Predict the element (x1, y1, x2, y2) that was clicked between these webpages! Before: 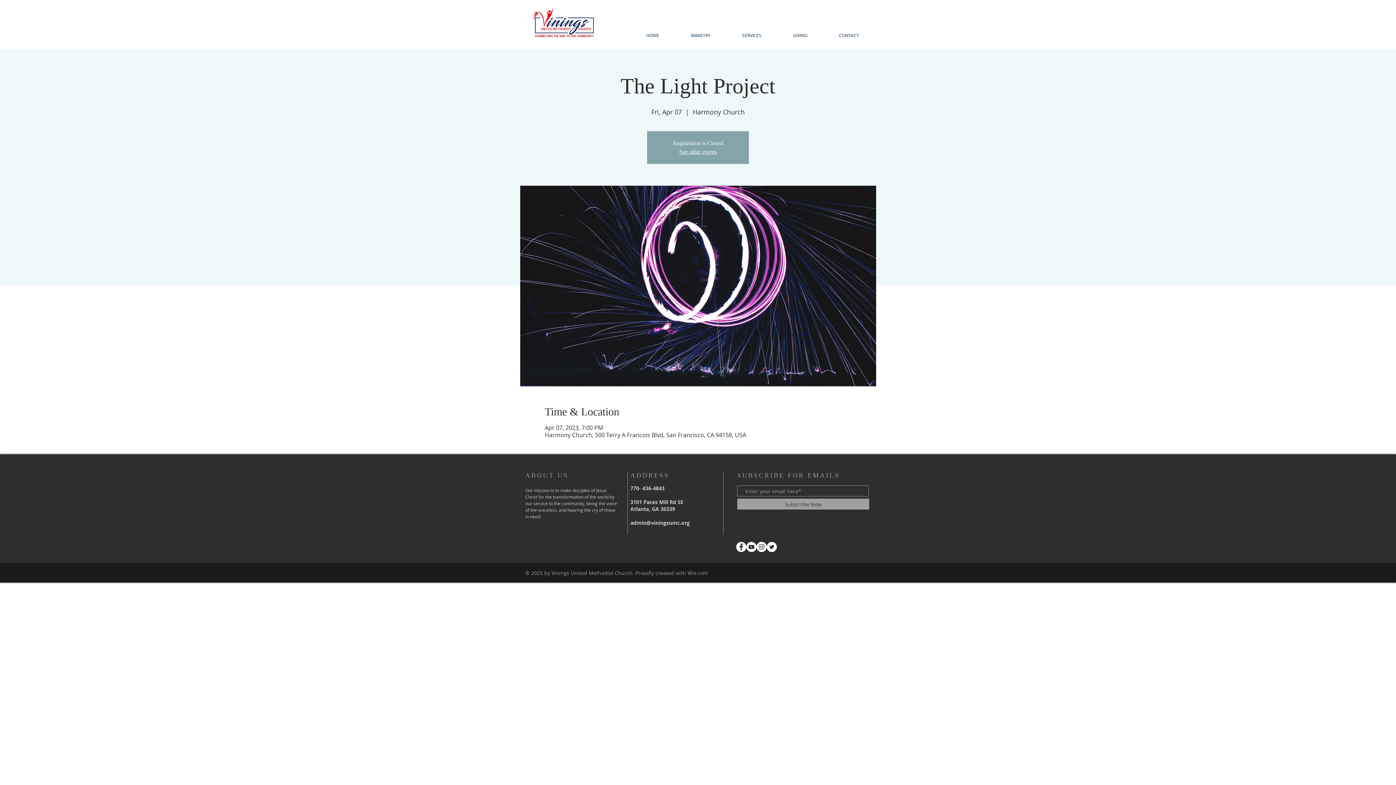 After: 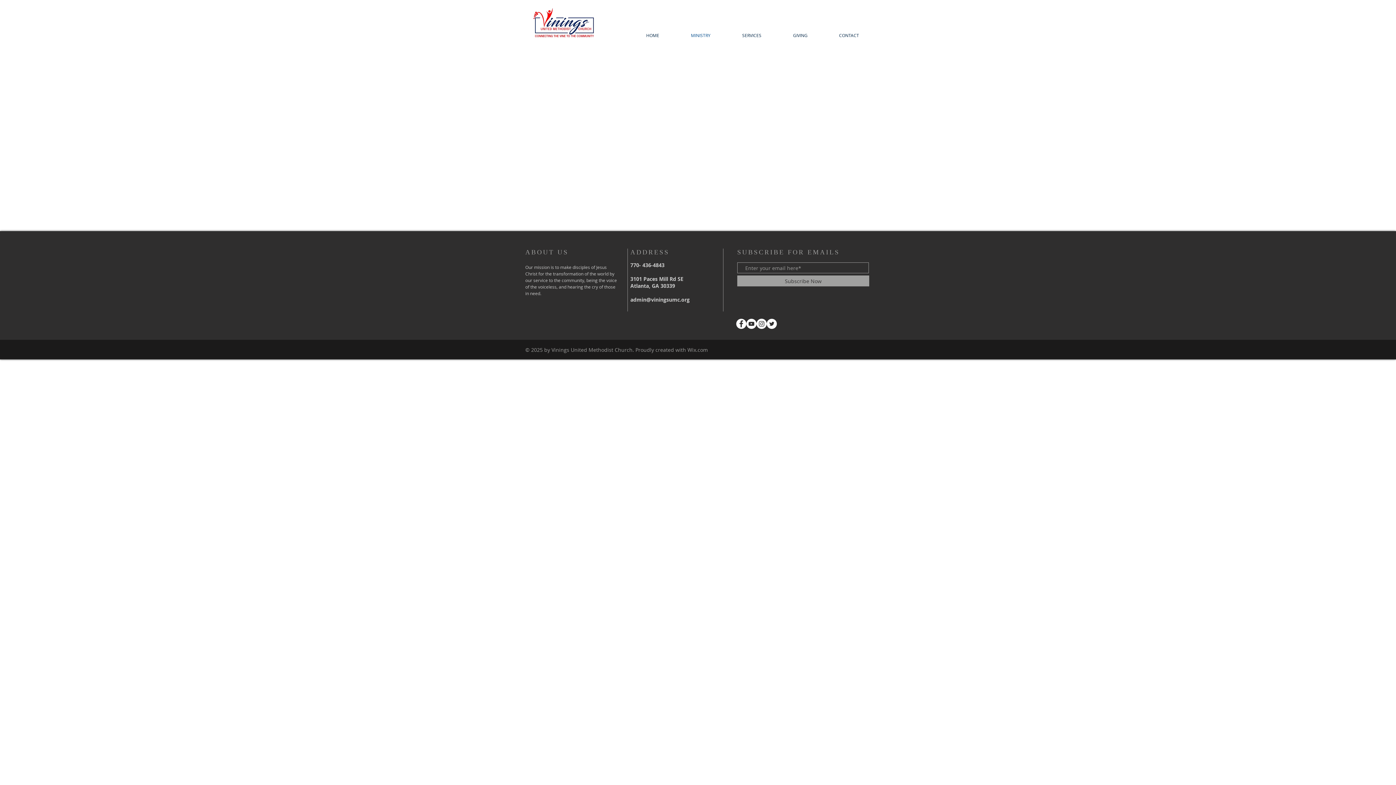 Action: label: MINISTRY bbox: (675, 31, 726, 39)